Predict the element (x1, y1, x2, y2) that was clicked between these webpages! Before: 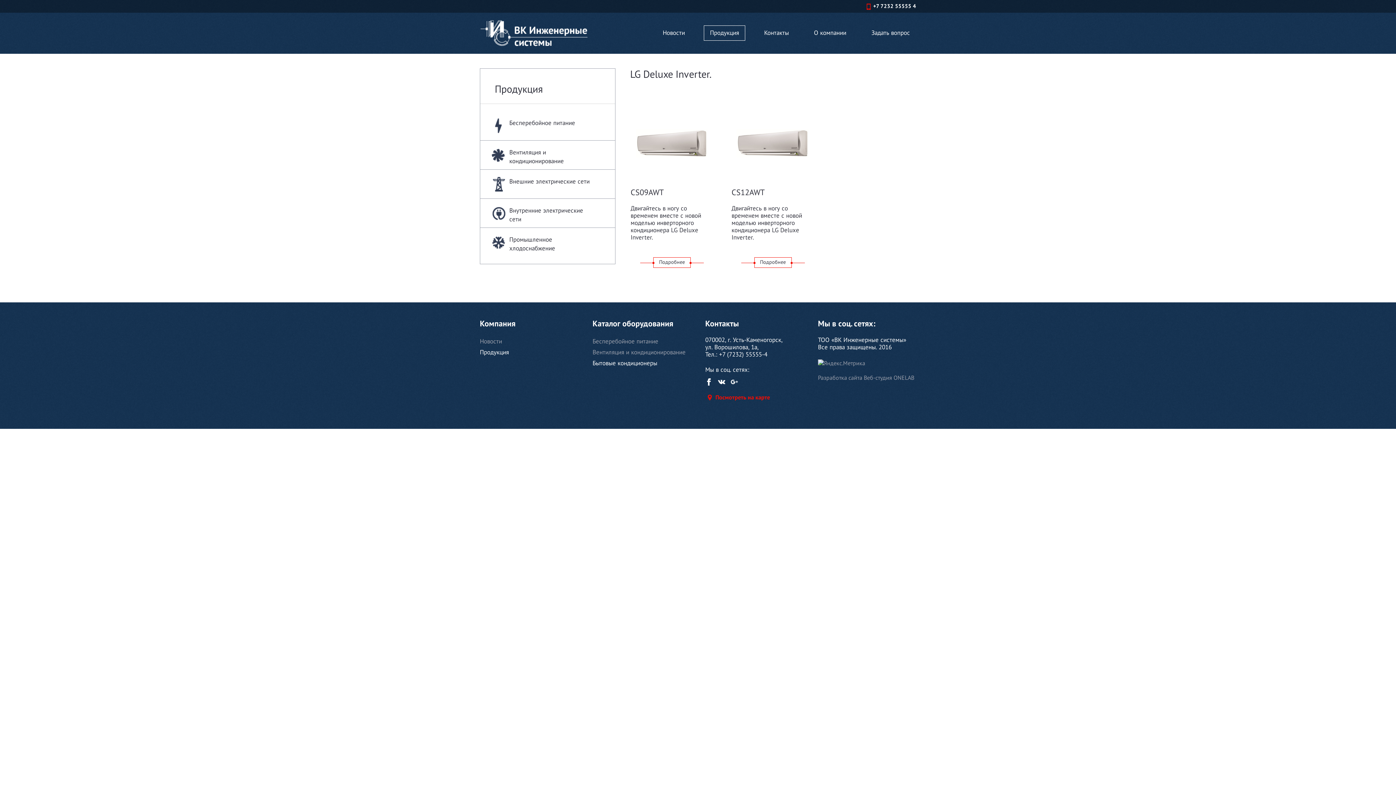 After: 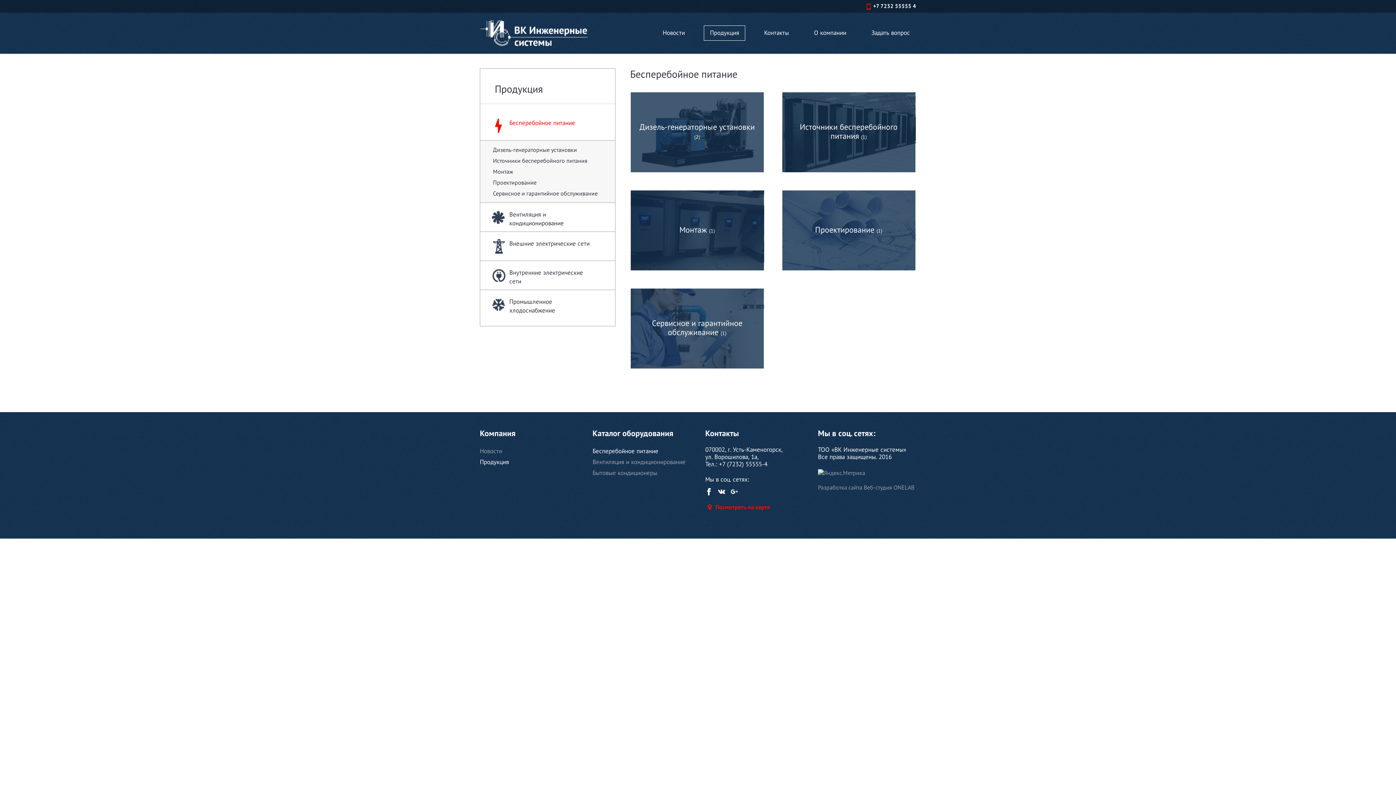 Action: bbox: (592, 337, 658, 345) label: Бесперебойное питание